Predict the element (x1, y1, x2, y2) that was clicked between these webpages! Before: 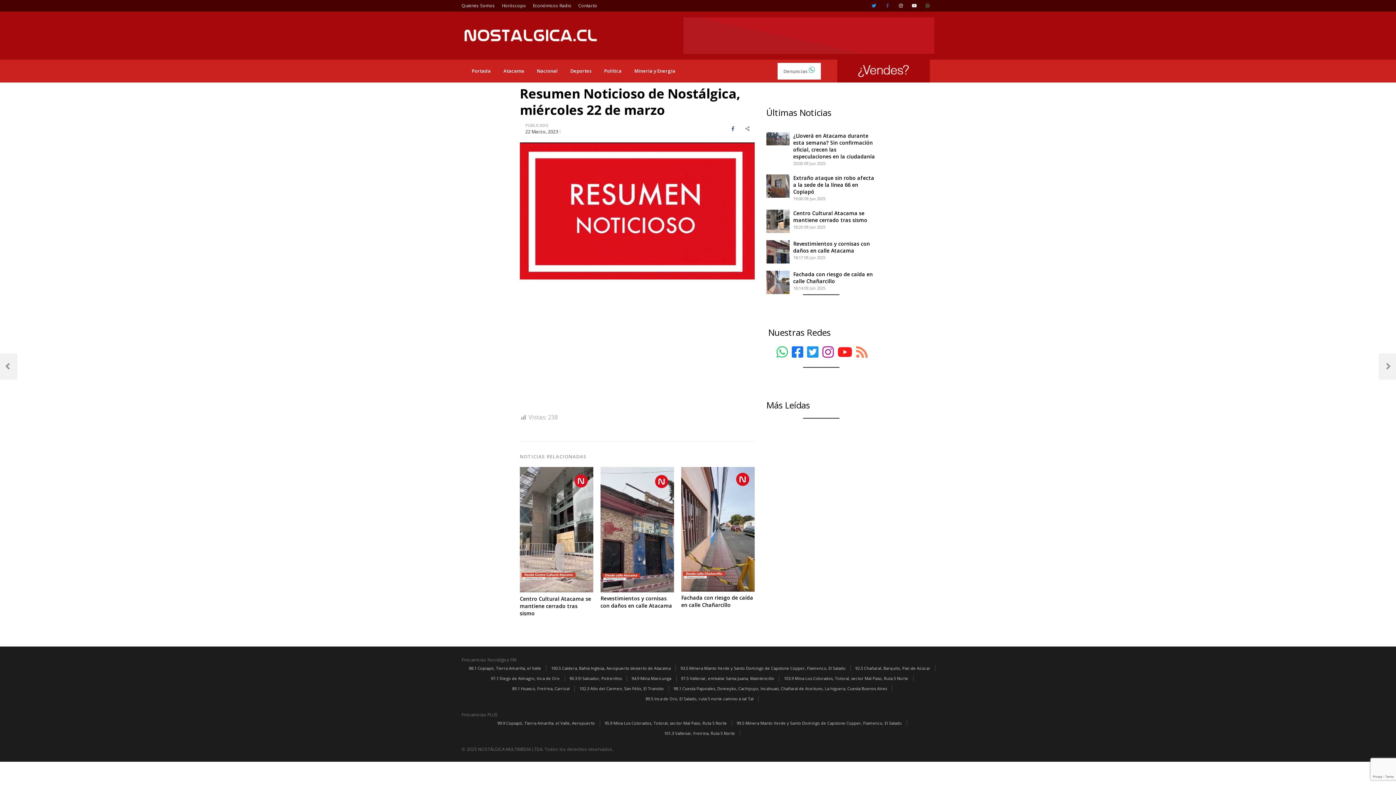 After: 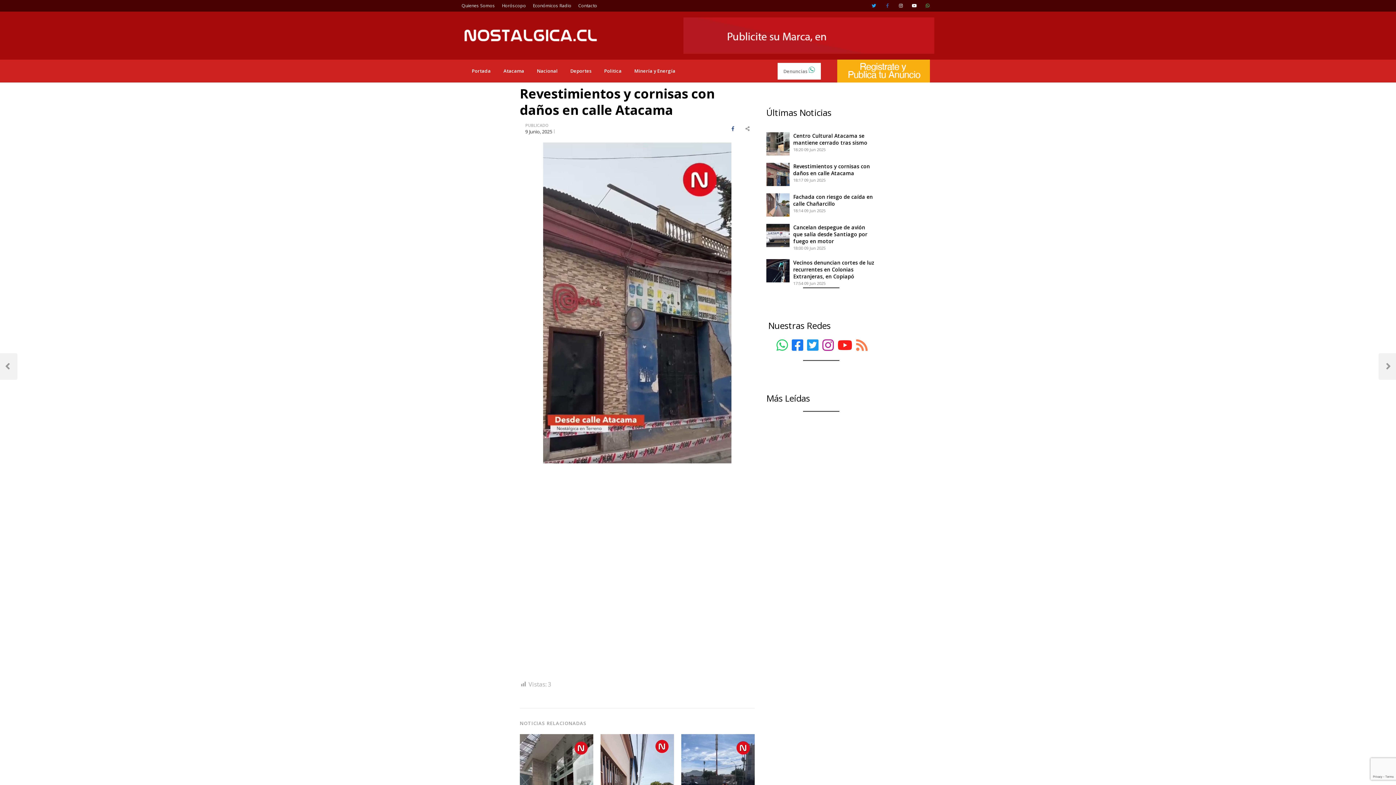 Action: bbox: (793, 240, 876, 254) label: Revestimientos y cornisas con daños en calle Atacama